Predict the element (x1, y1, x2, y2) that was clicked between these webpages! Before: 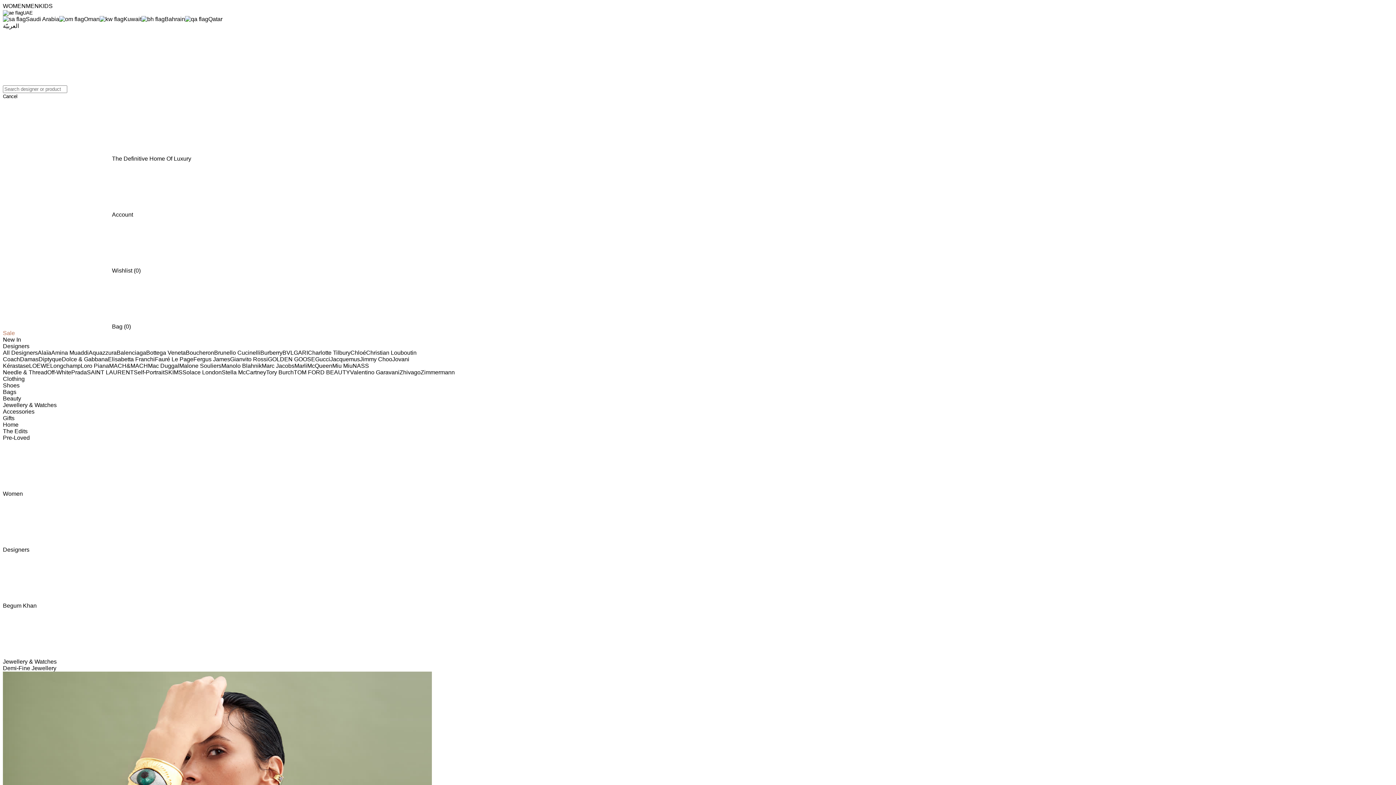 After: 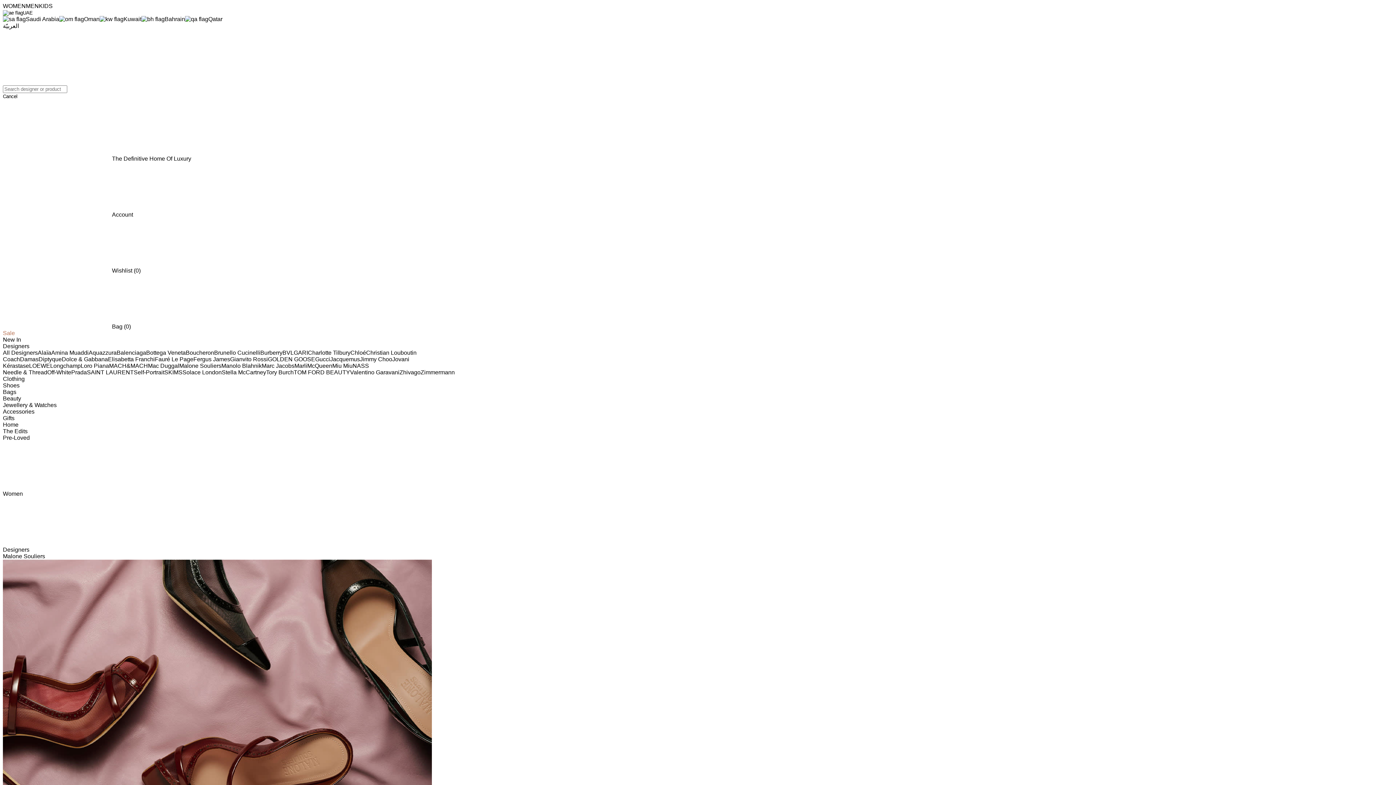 Action: bbox: (179, 362, 221, 369) label: Malone Souliers